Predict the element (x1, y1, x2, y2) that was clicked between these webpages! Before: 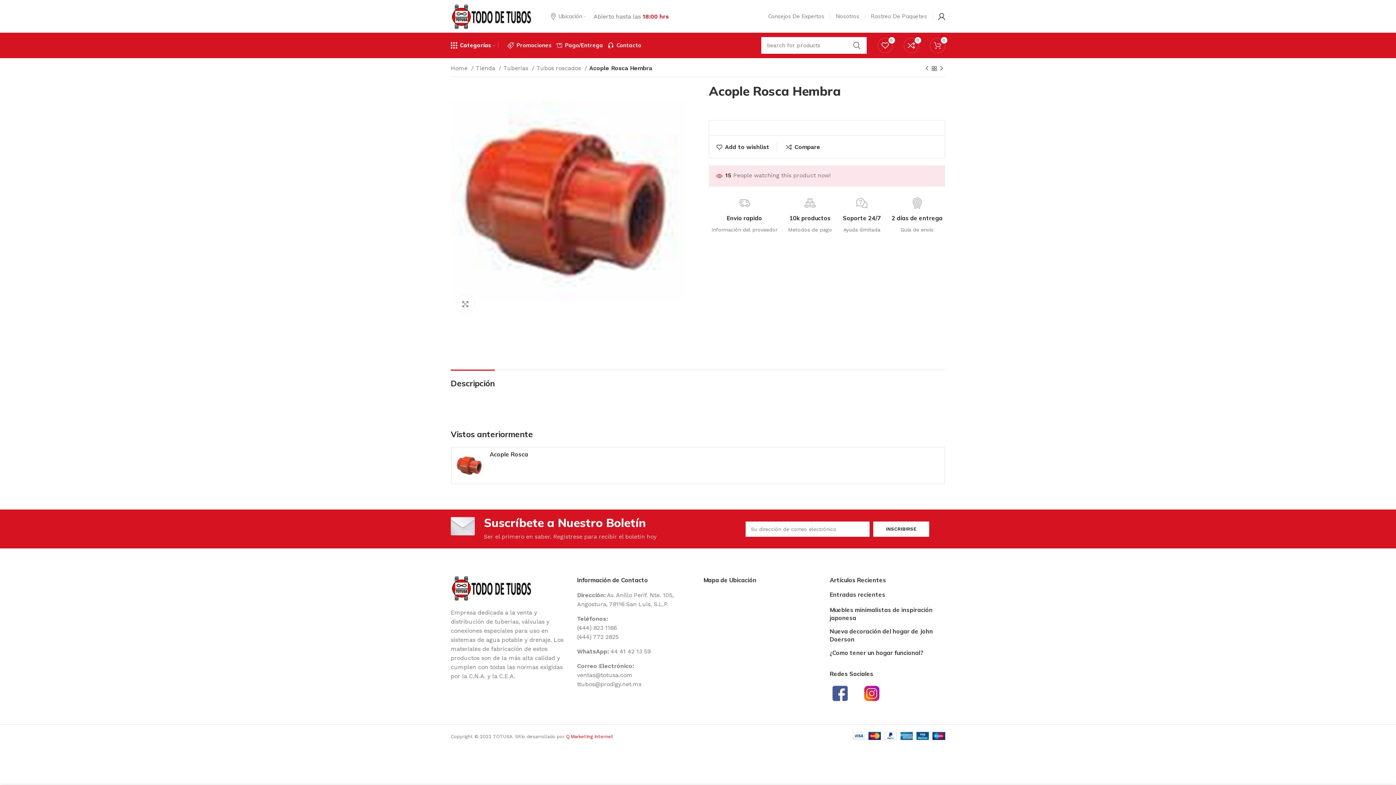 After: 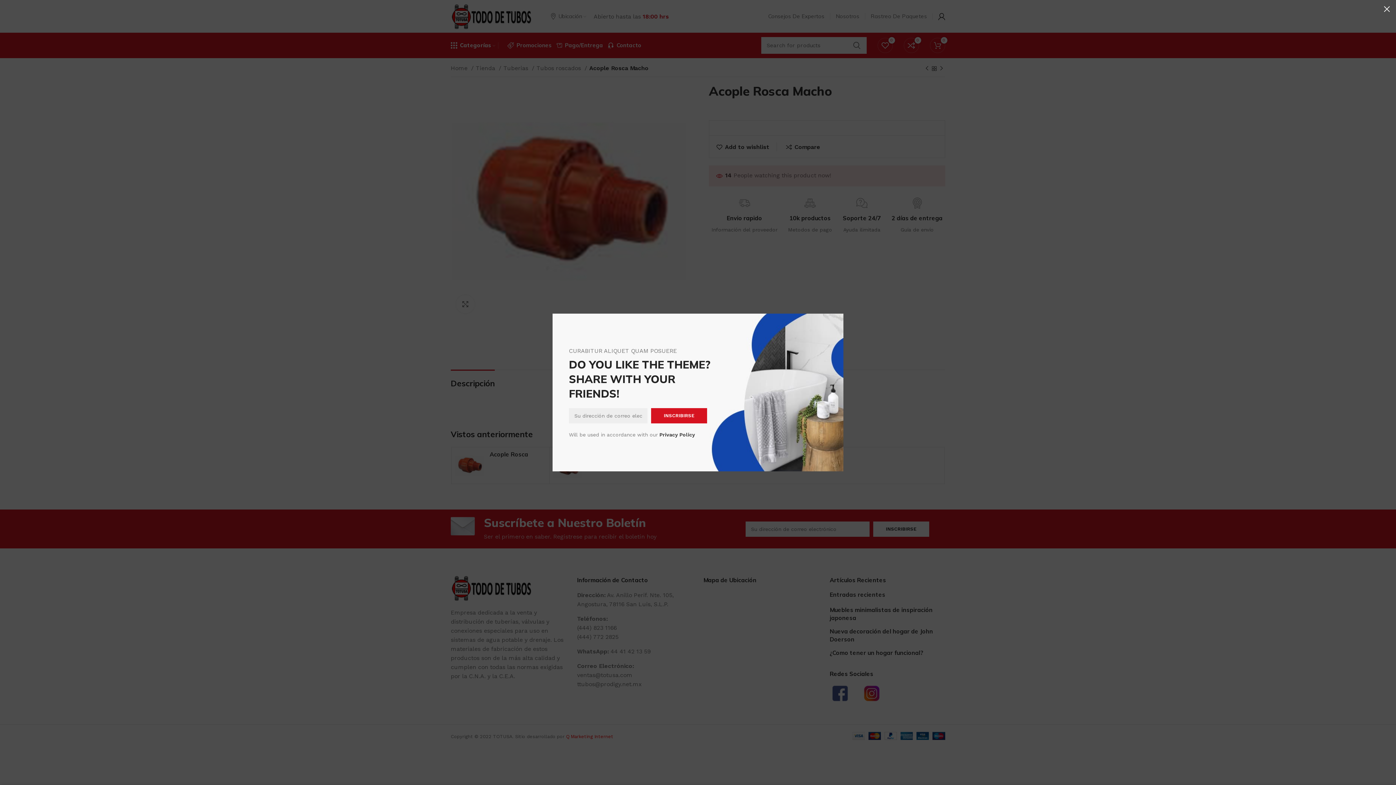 Action: bbox: (938, 64, 945, 72)